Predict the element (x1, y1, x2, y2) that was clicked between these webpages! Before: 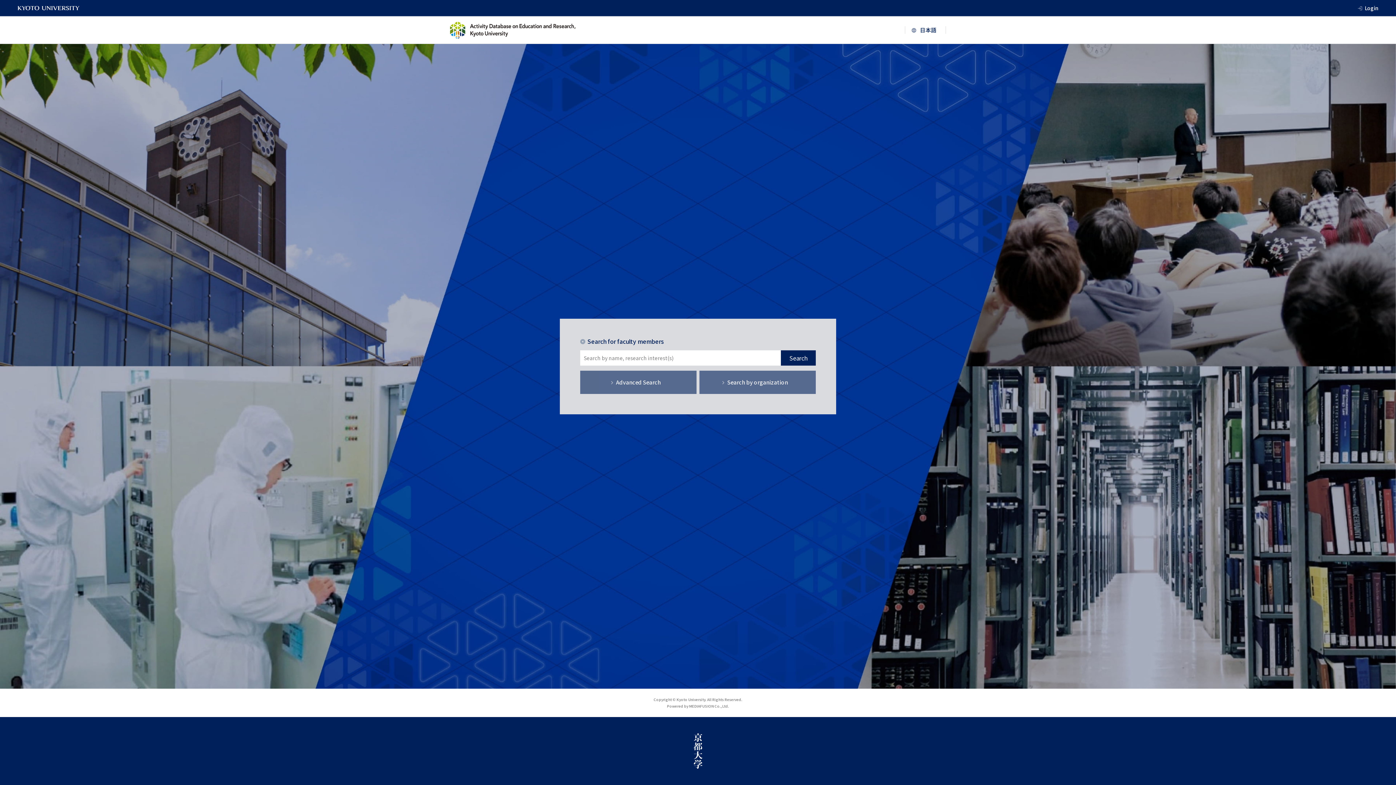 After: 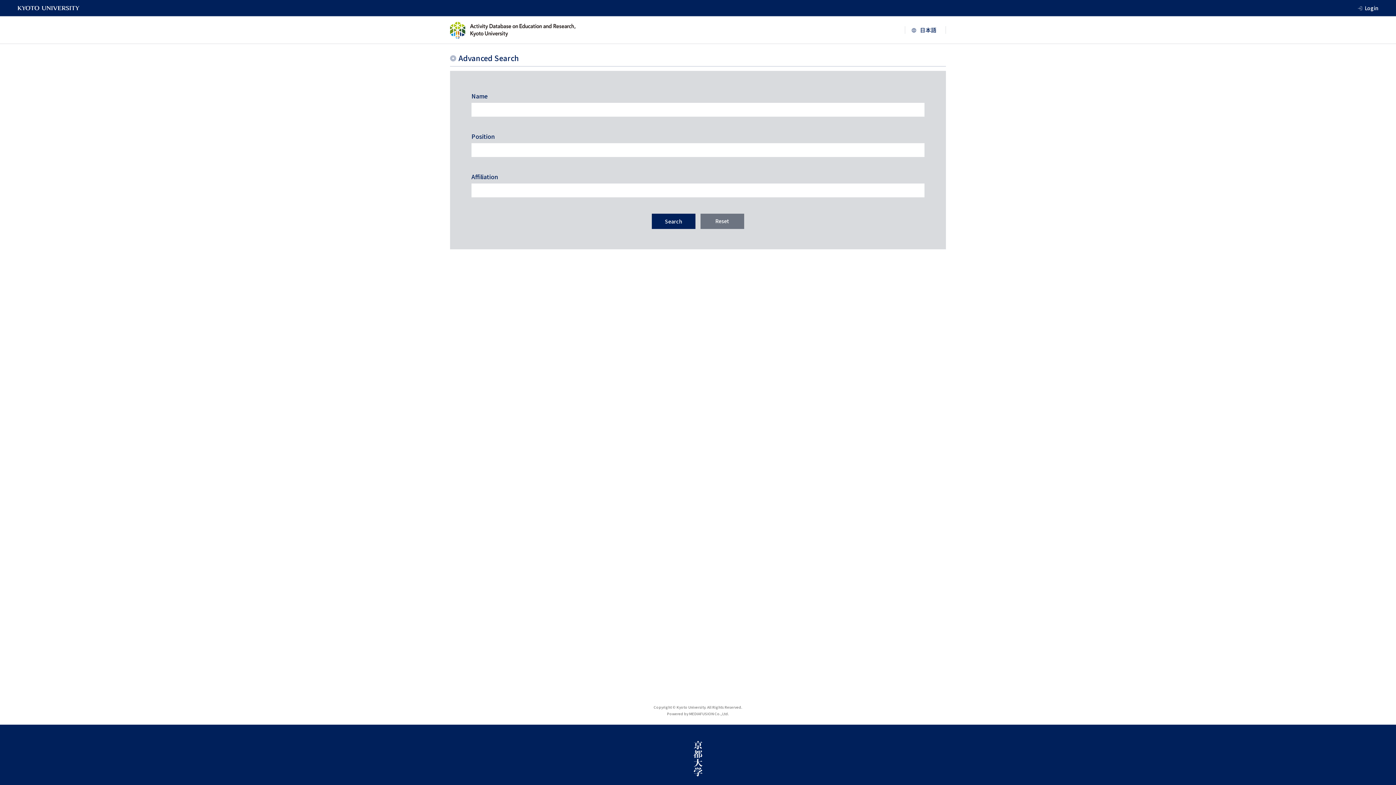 Action: label: Advanced Search bbox: (580, 370, 696, 394)